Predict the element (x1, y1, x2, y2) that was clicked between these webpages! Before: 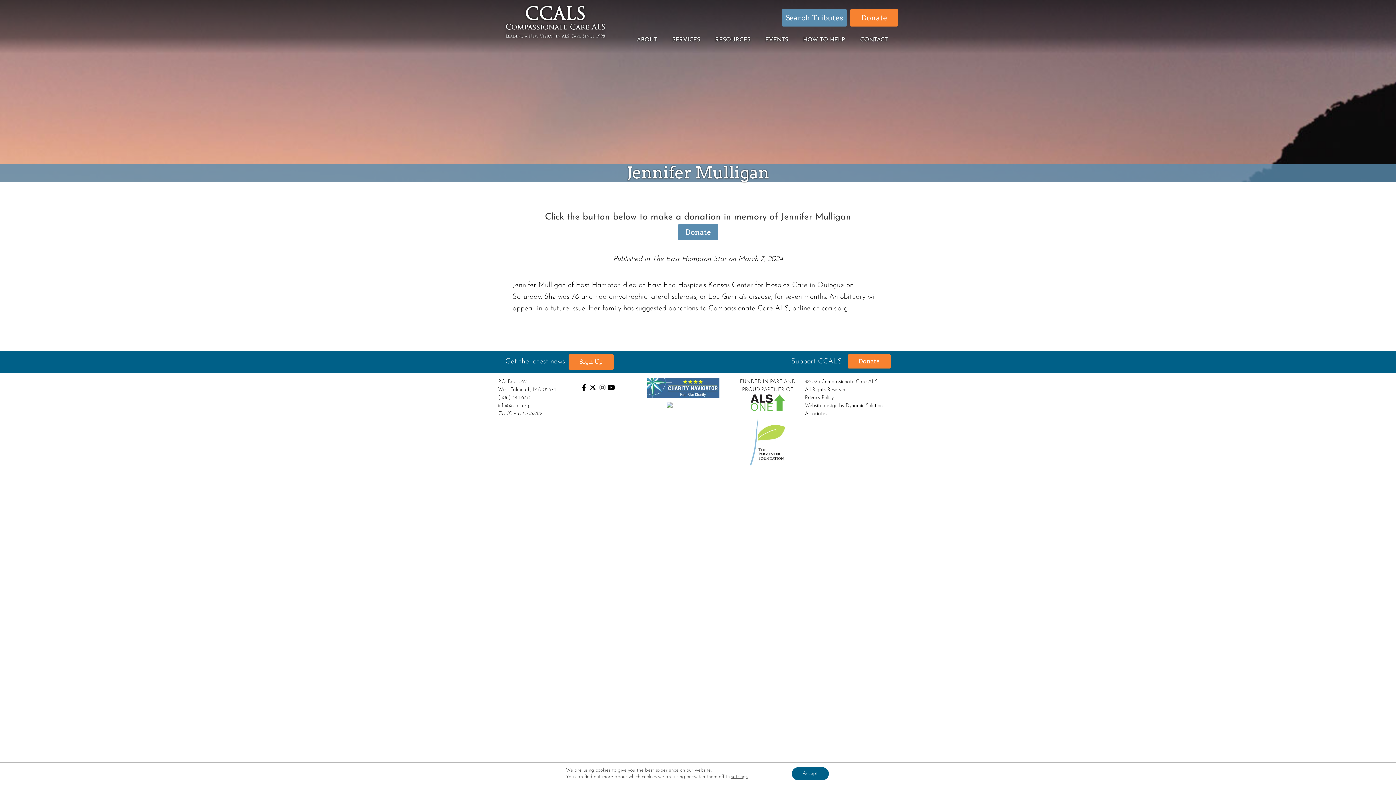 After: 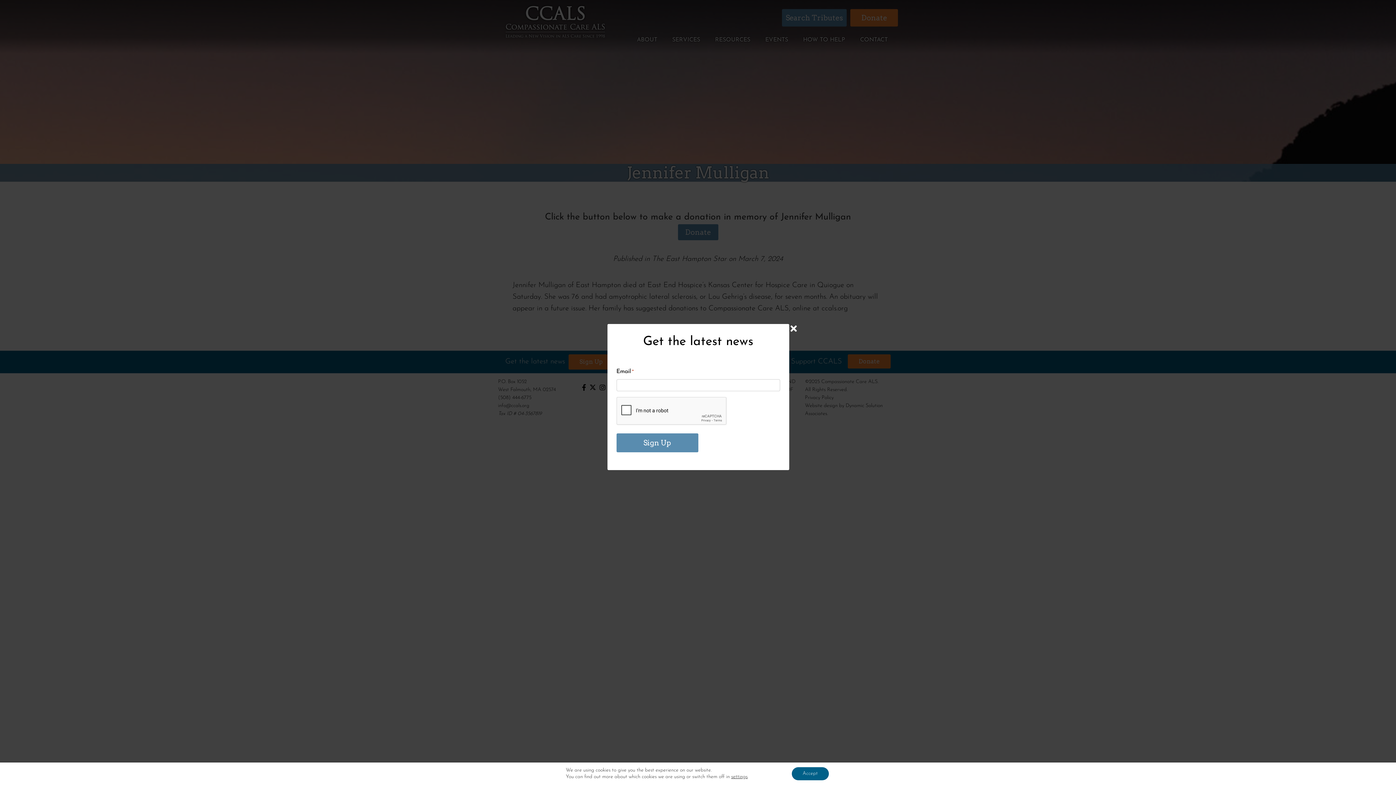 Action: label: Sign Up bbox: (568, 354, 613, 369)